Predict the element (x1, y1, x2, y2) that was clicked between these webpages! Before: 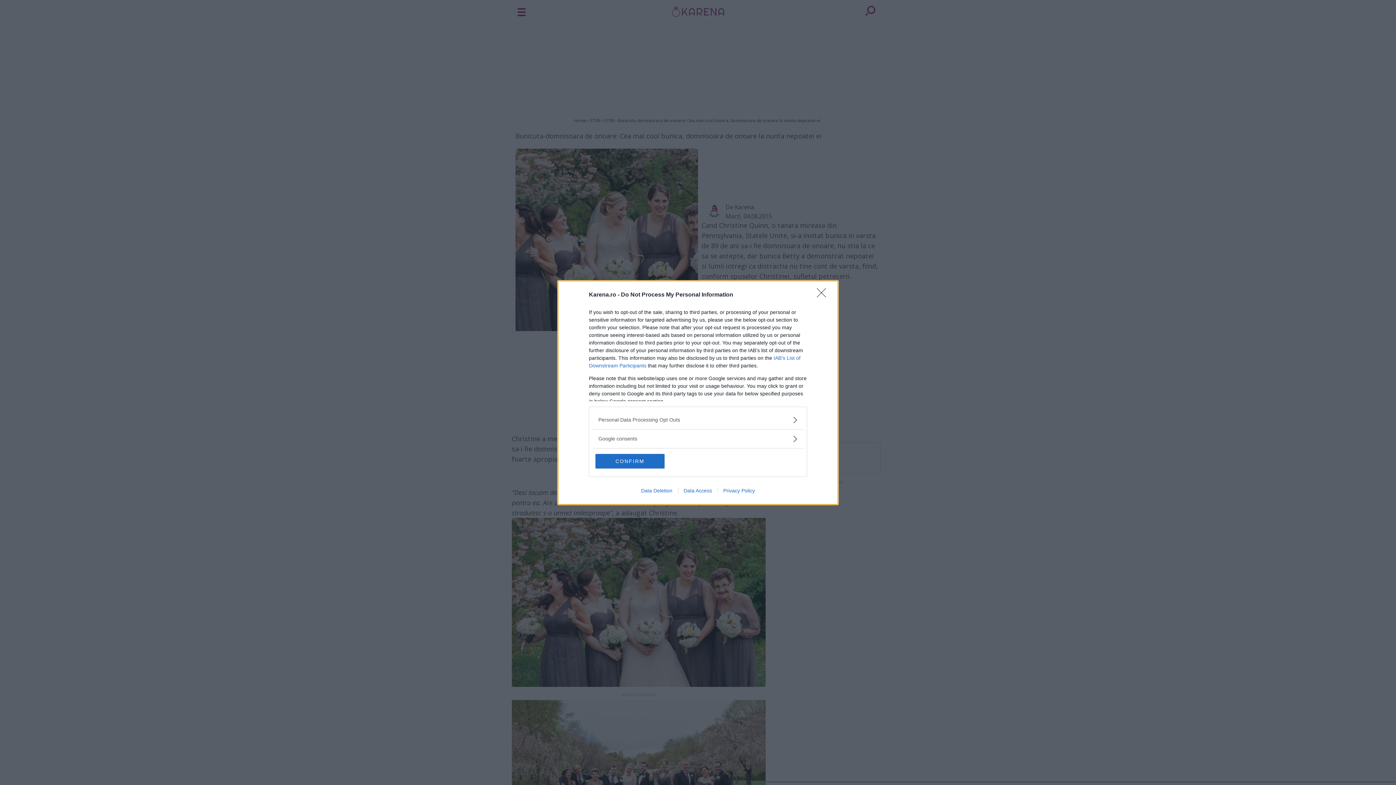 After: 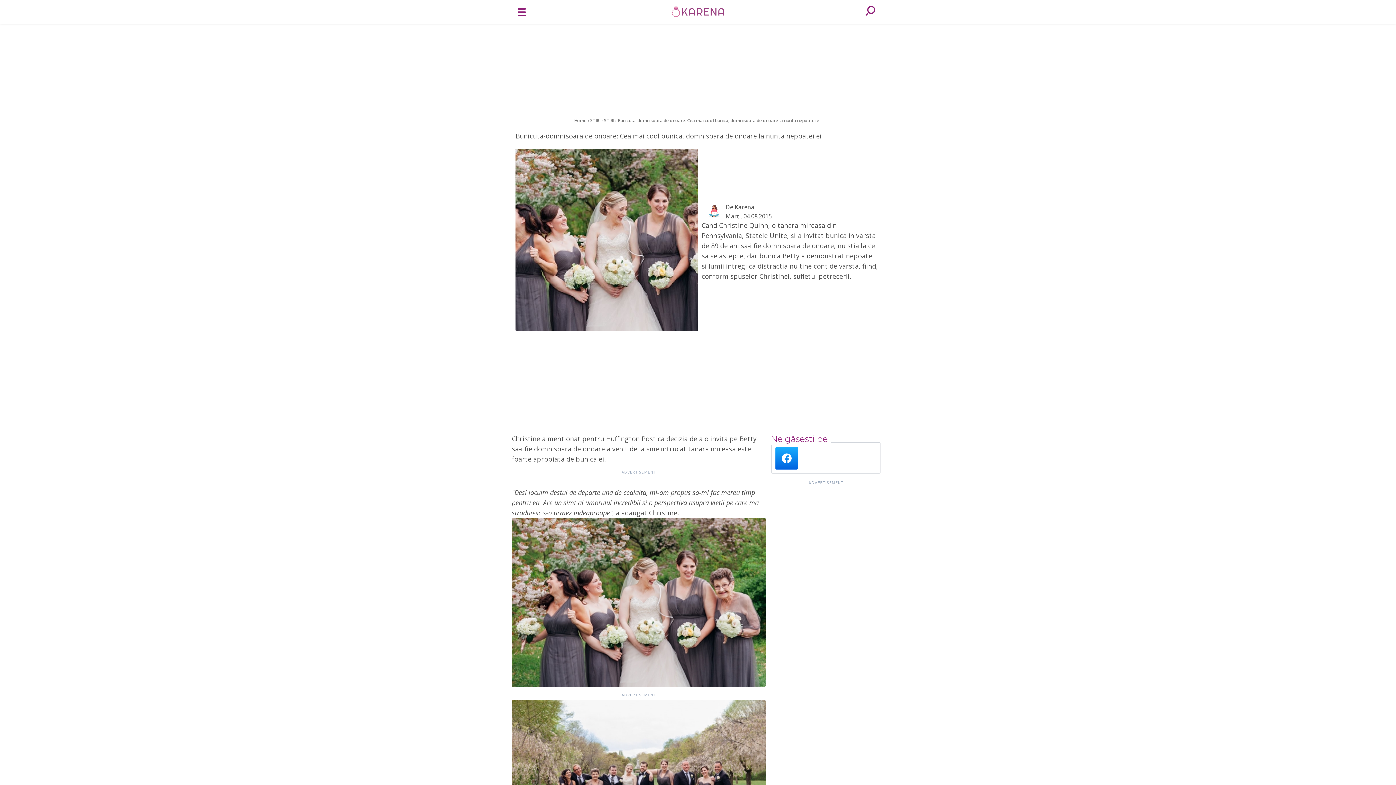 Action: bbox: (817, 288, 830, 302) label: Close